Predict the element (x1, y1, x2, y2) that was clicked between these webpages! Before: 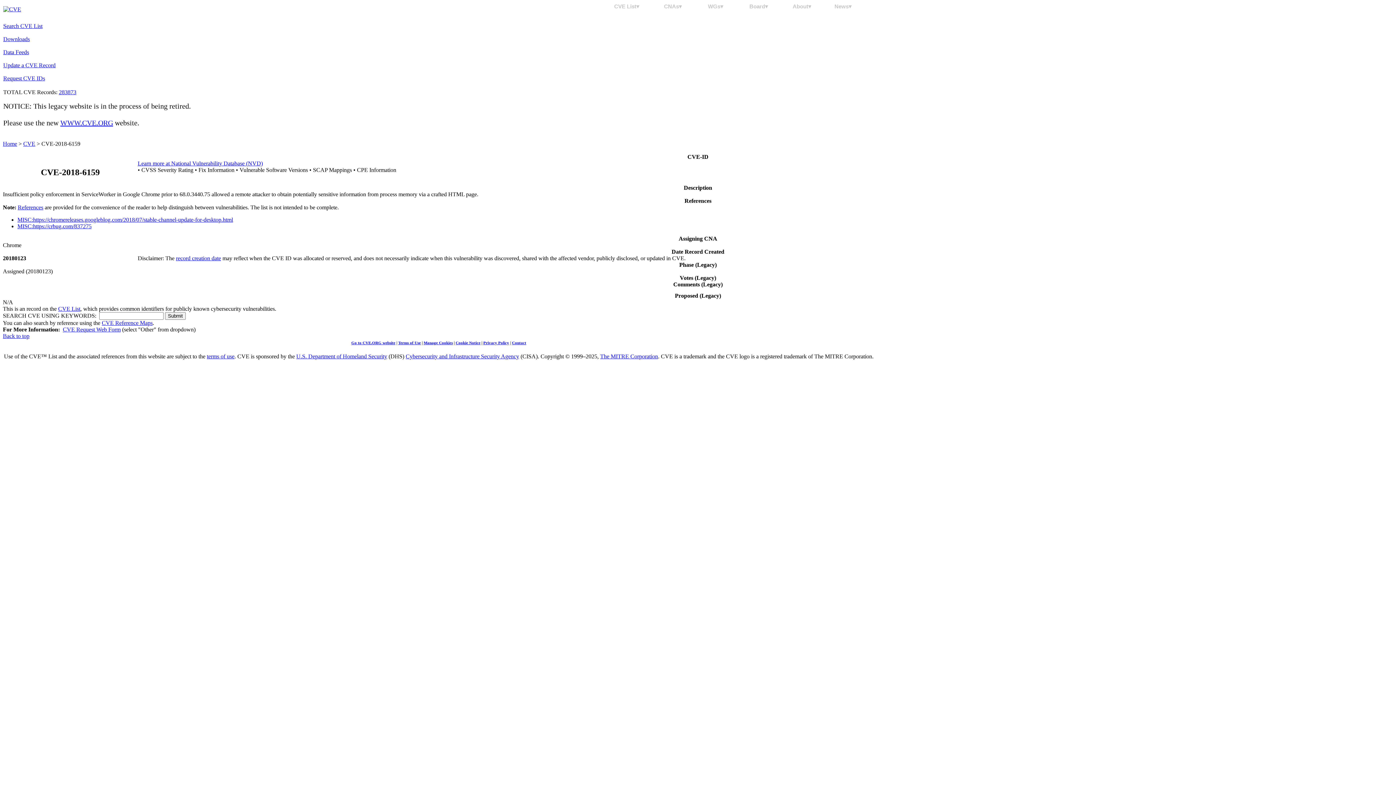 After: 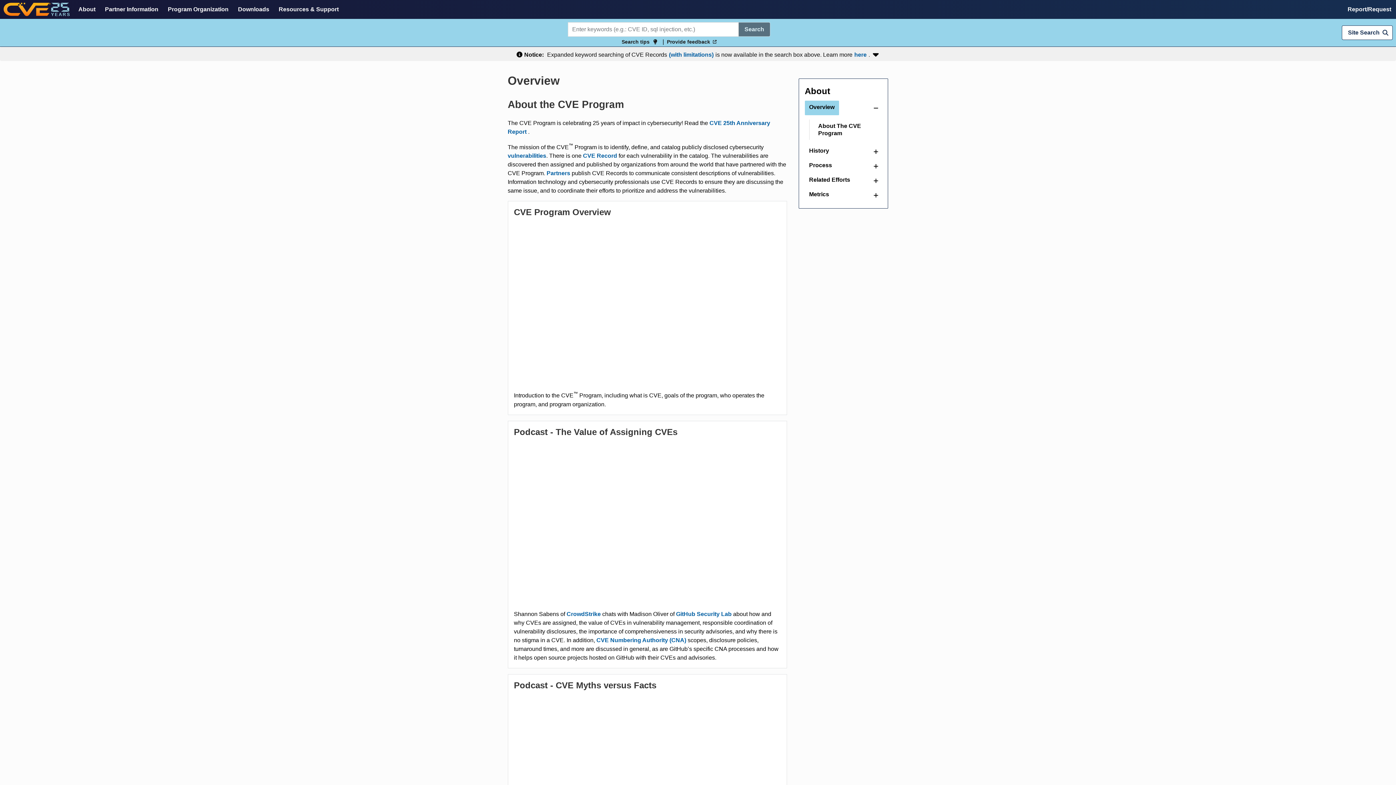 Action: bbox: (786, 3, 818, 9) label: About▾